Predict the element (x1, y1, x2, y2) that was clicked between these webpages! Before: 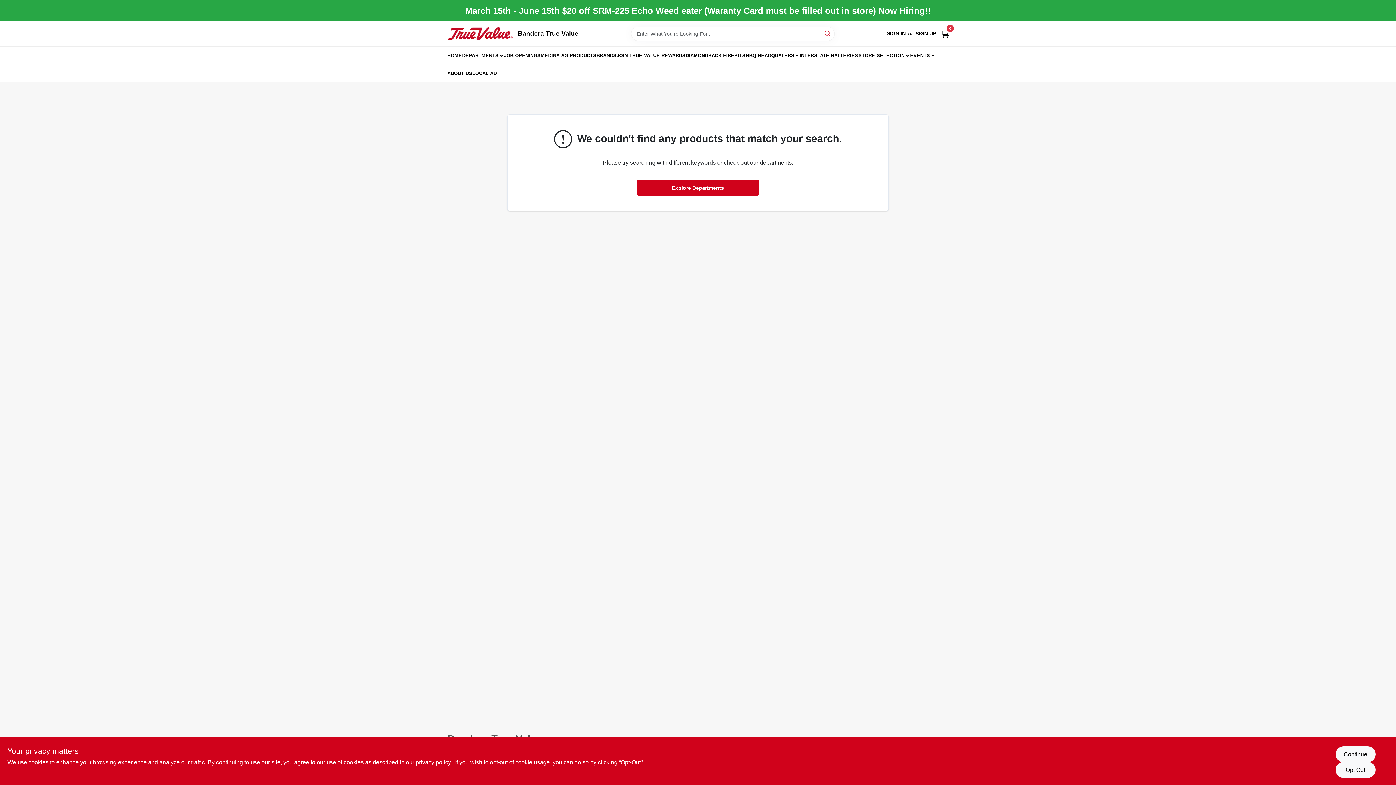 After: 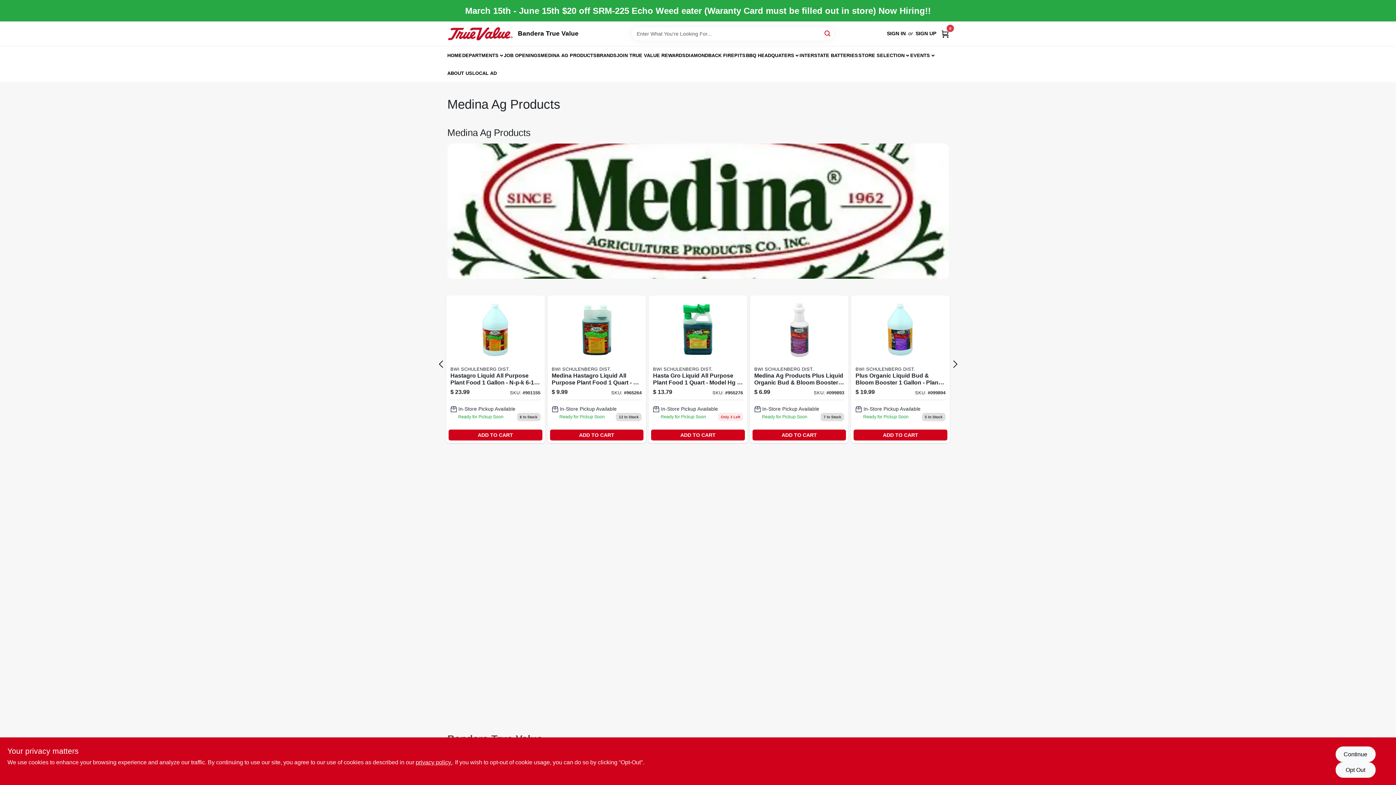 Action: bbox: (540, 46, 596, 64) label: MEDINA AG PRODUCTS